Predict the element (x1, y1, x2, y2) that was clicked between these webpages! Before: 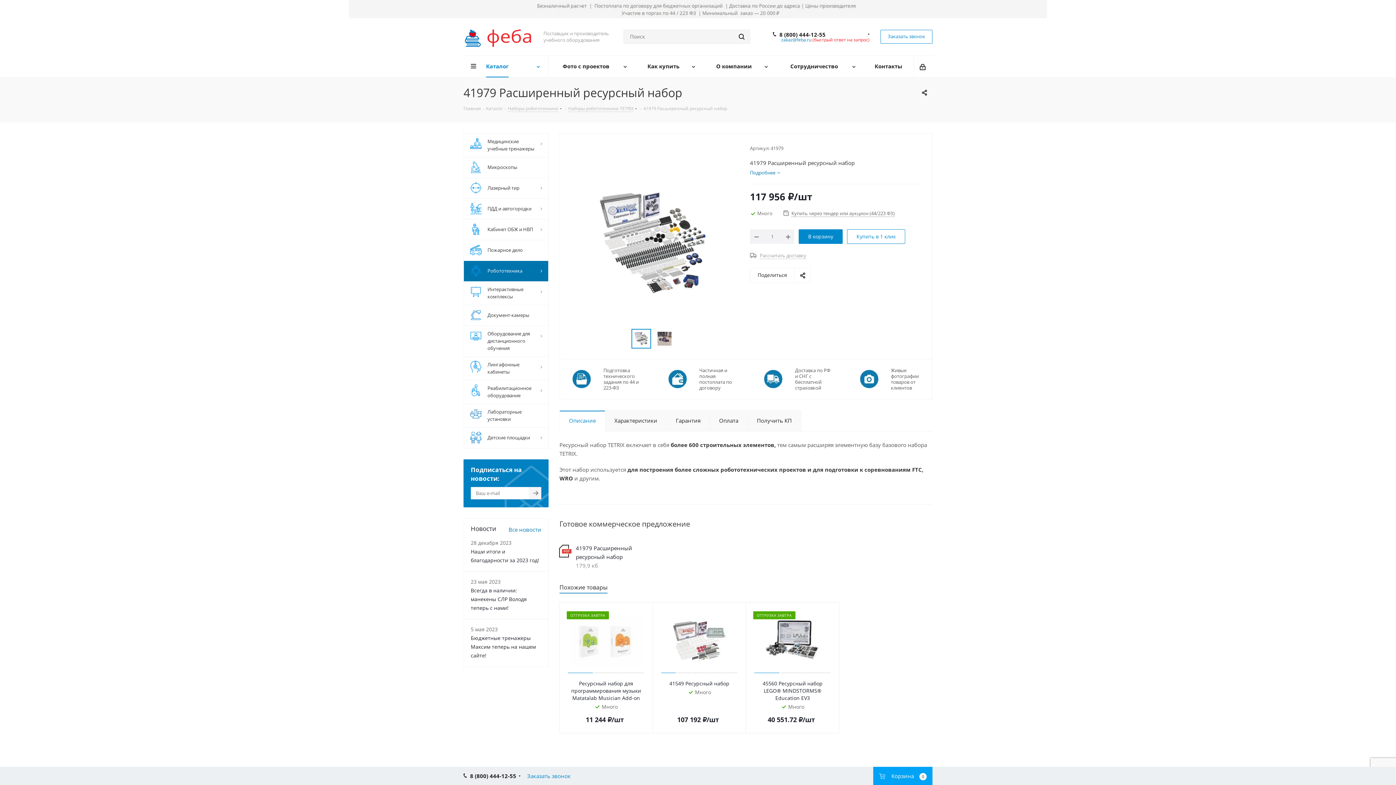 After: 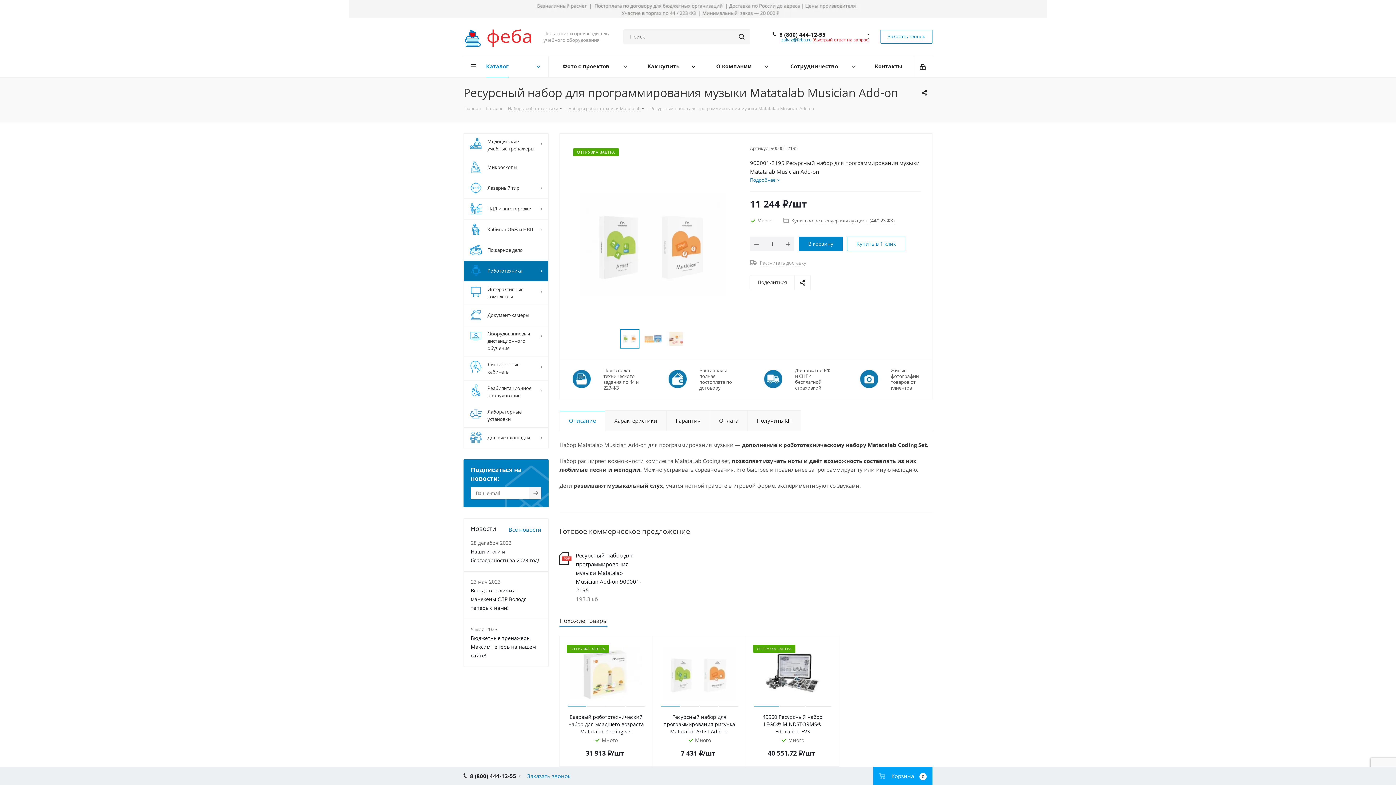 Action: bbox: (566, 610, 645, 672)